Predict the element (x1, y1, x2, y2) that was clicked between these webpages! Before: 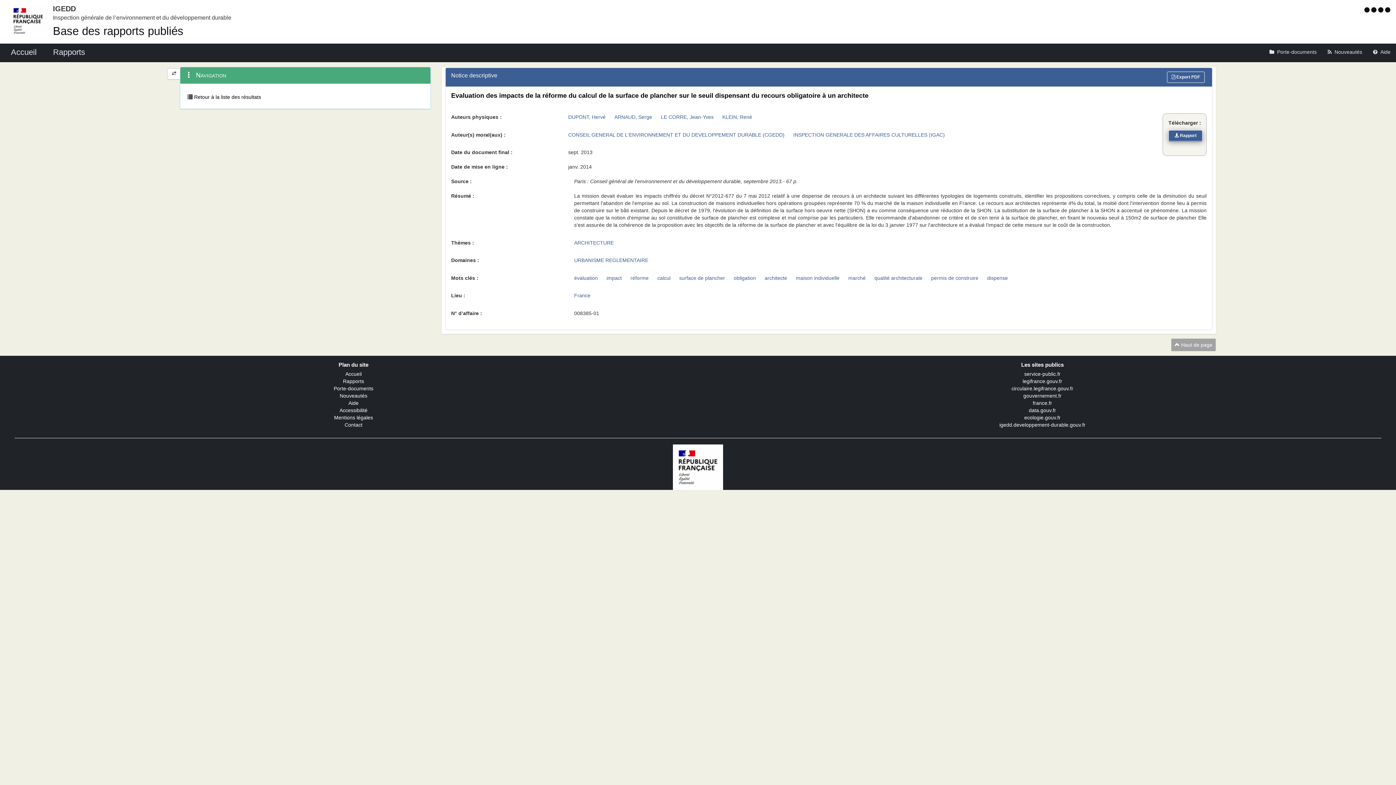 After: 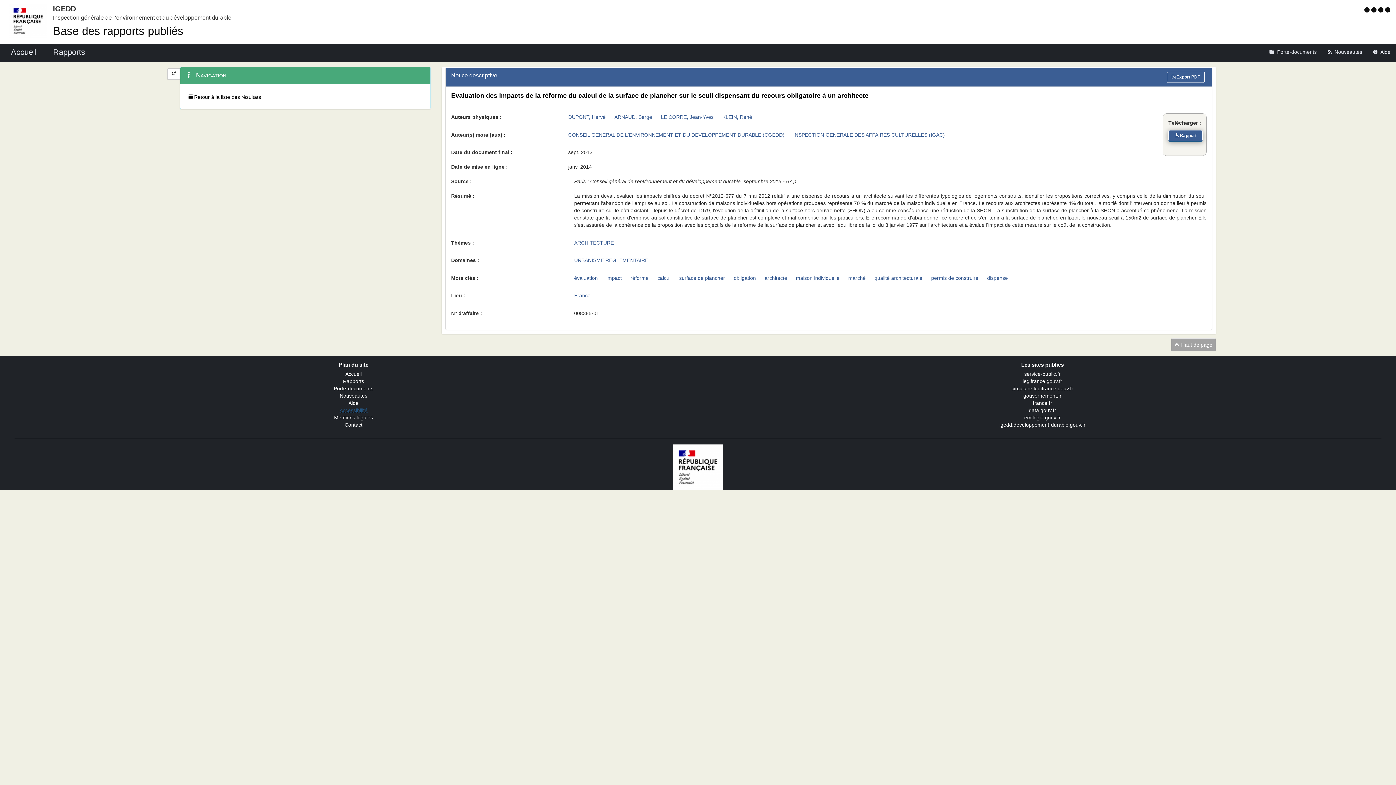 Action: label: Accessibilité bbox: (339, 407, 367, 413)